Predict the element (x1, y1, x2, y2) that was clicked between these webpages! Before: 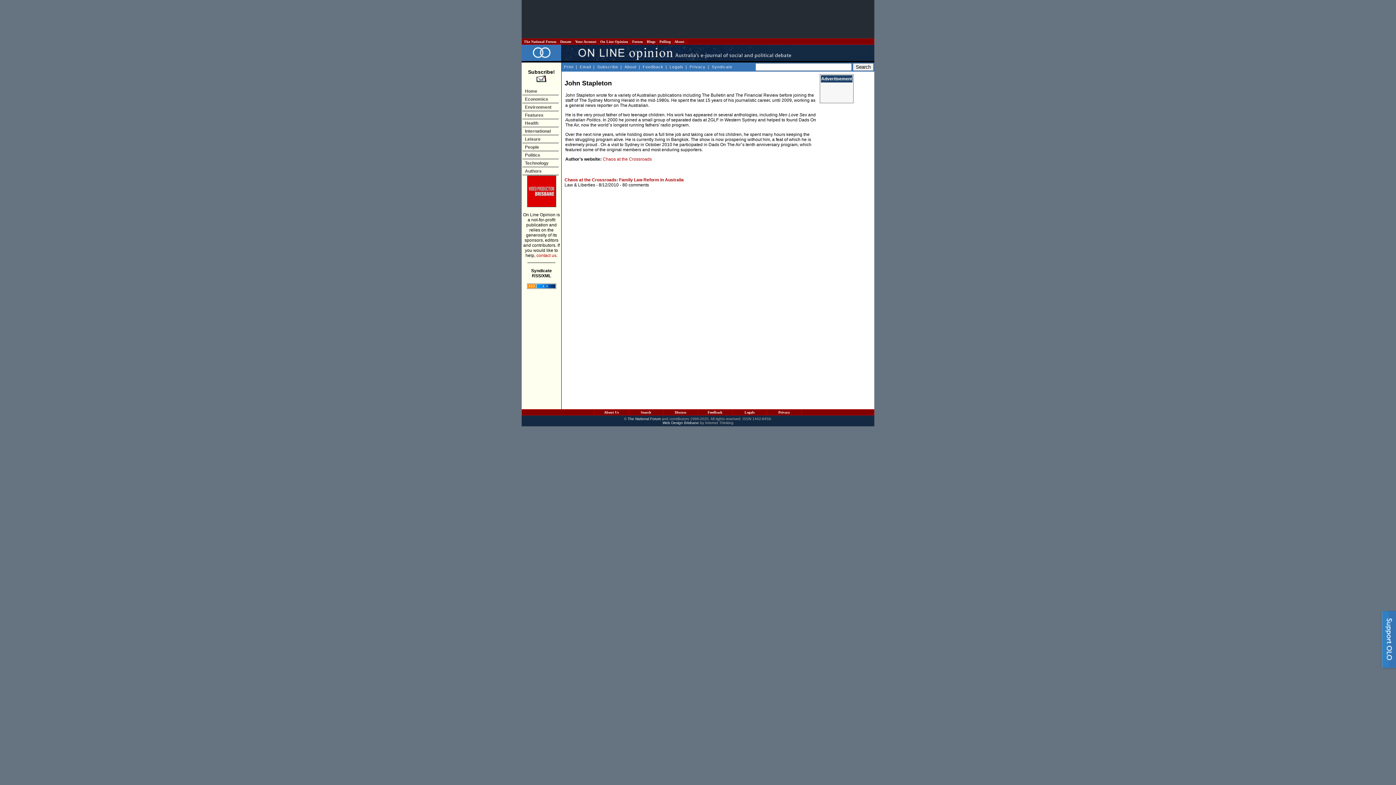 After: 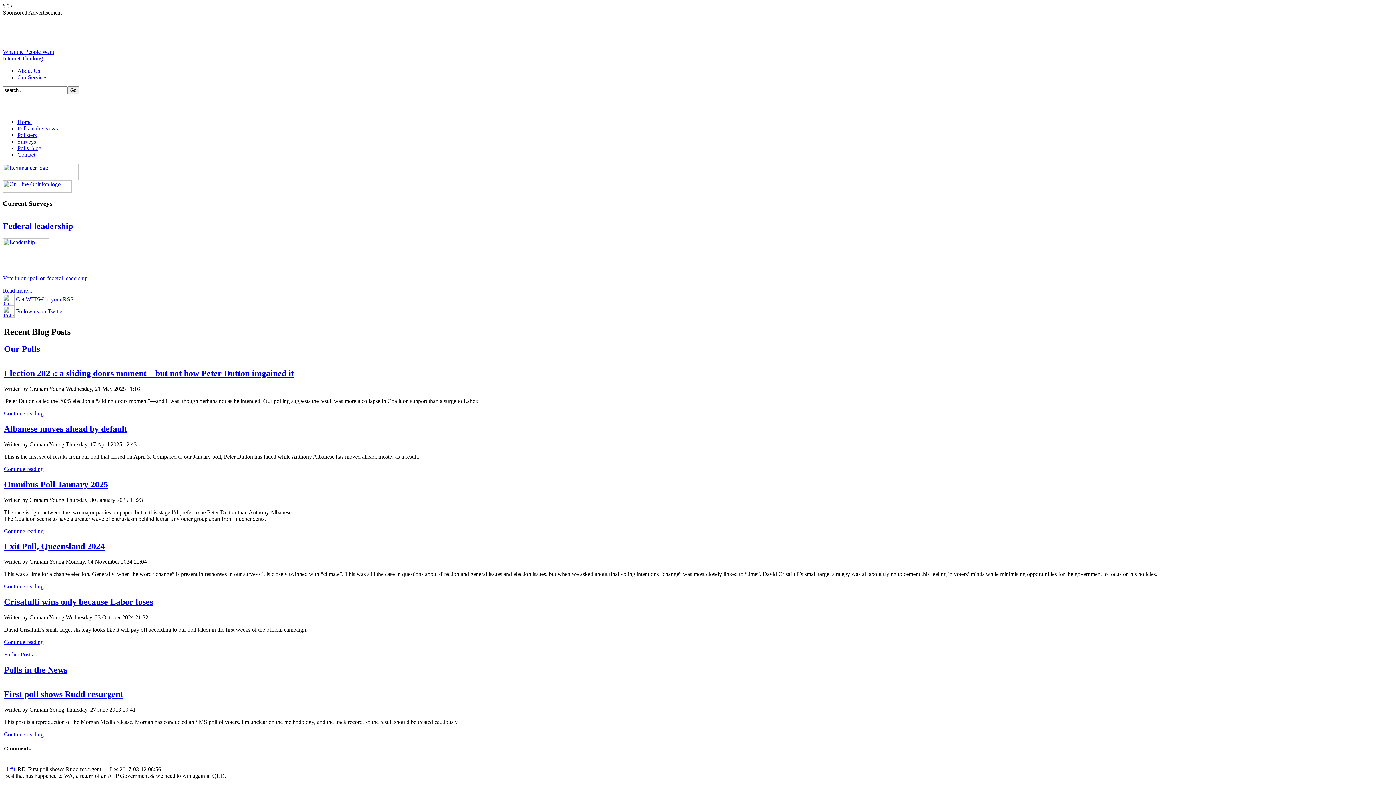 Action: bbox: (658, 39, 672, 43) label:  Polling 